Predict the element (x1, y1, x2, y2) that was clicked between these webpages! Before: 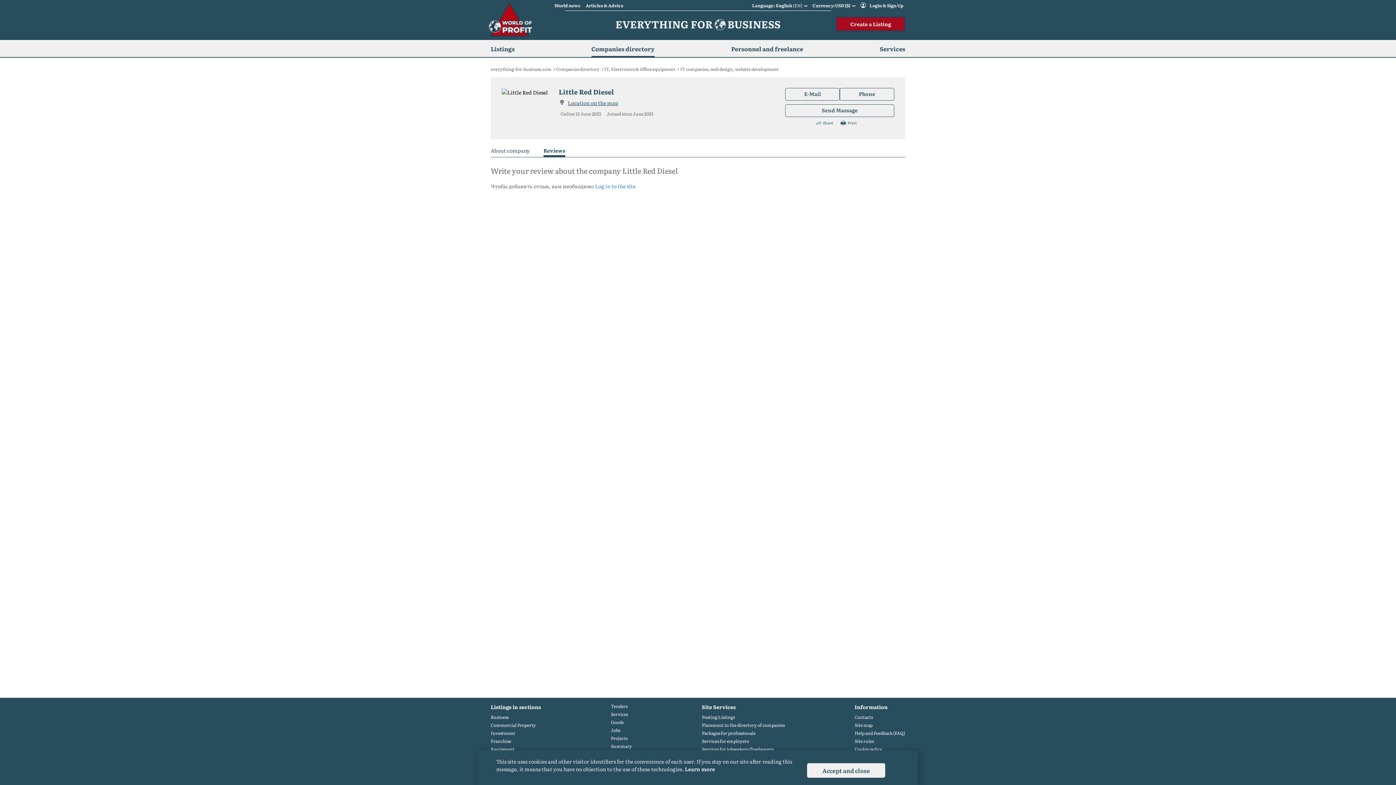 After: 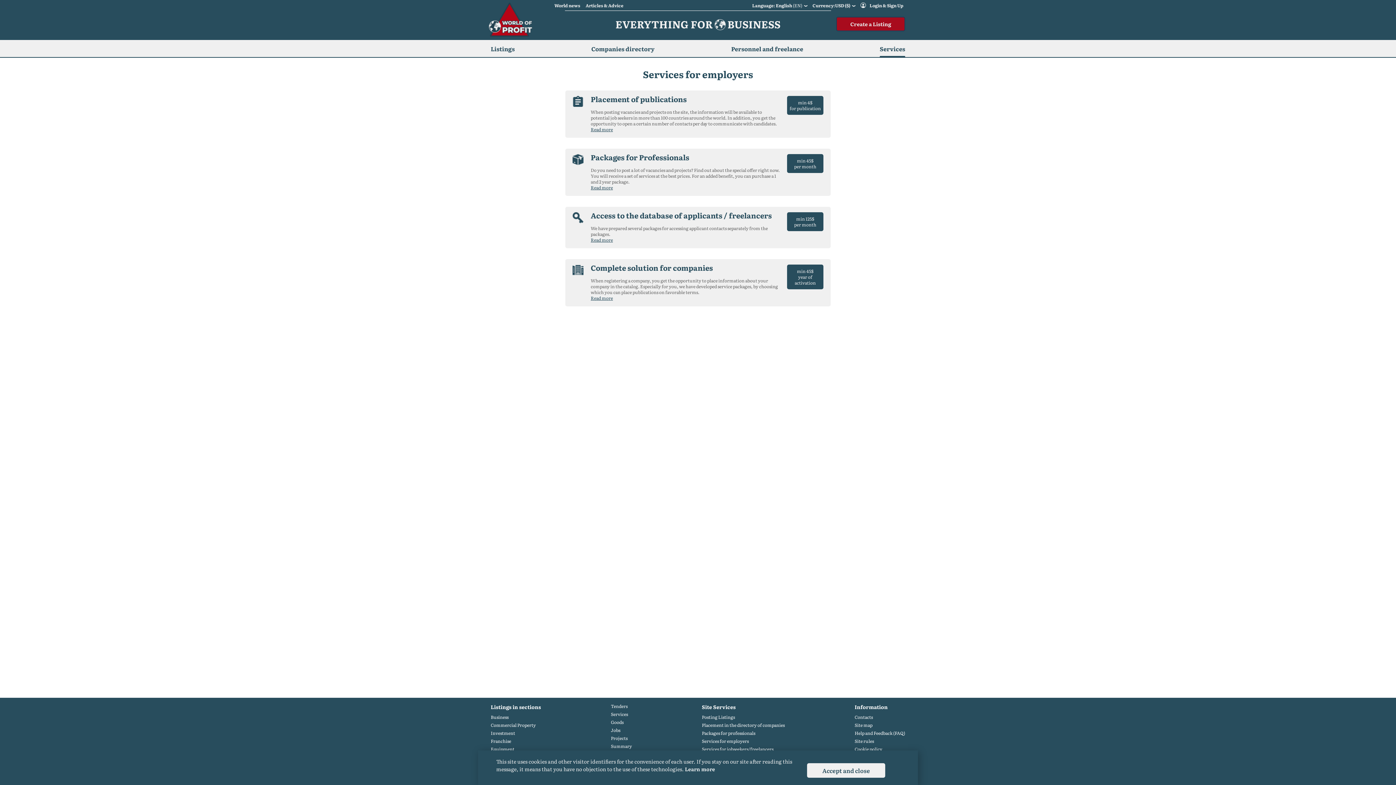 Action: label: Services for employers bbox: (702, 738, 784, 744)